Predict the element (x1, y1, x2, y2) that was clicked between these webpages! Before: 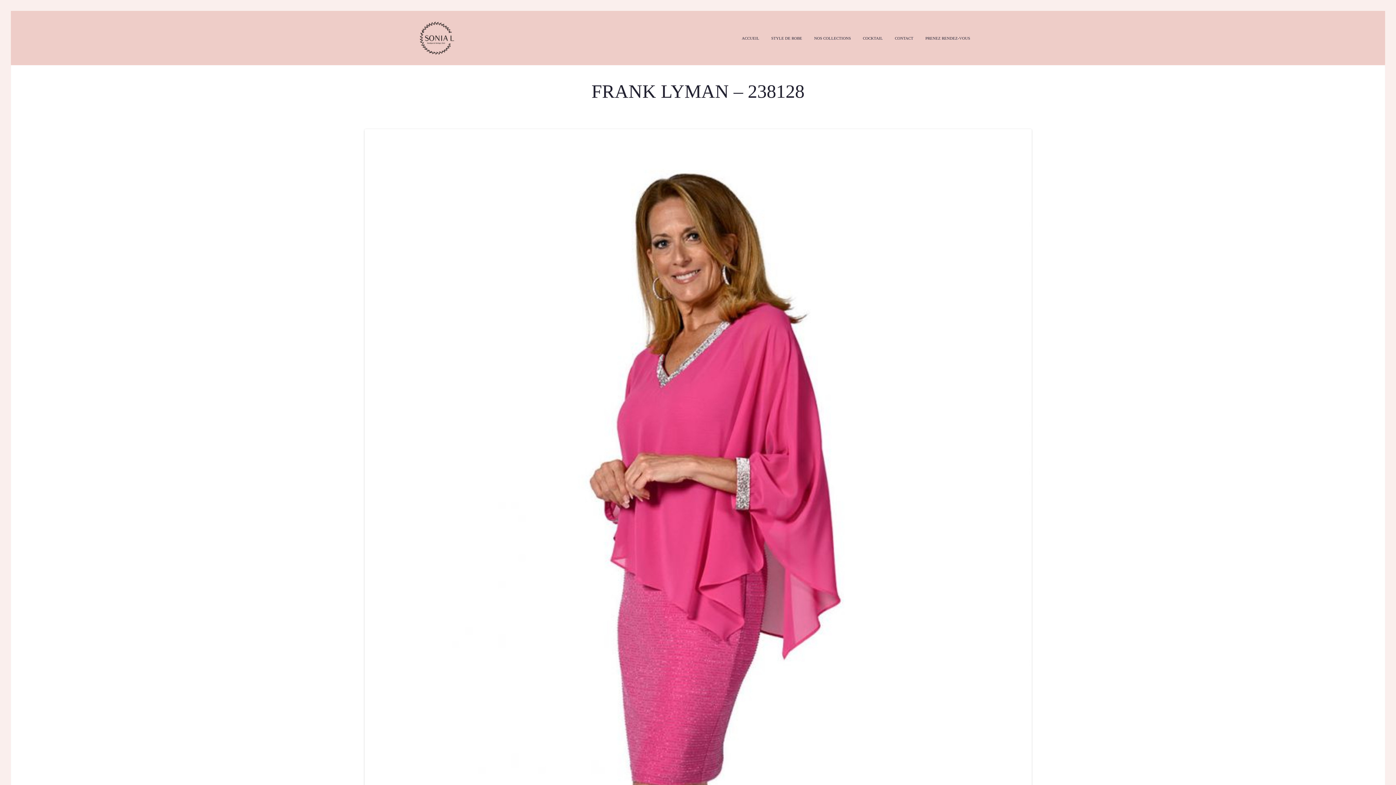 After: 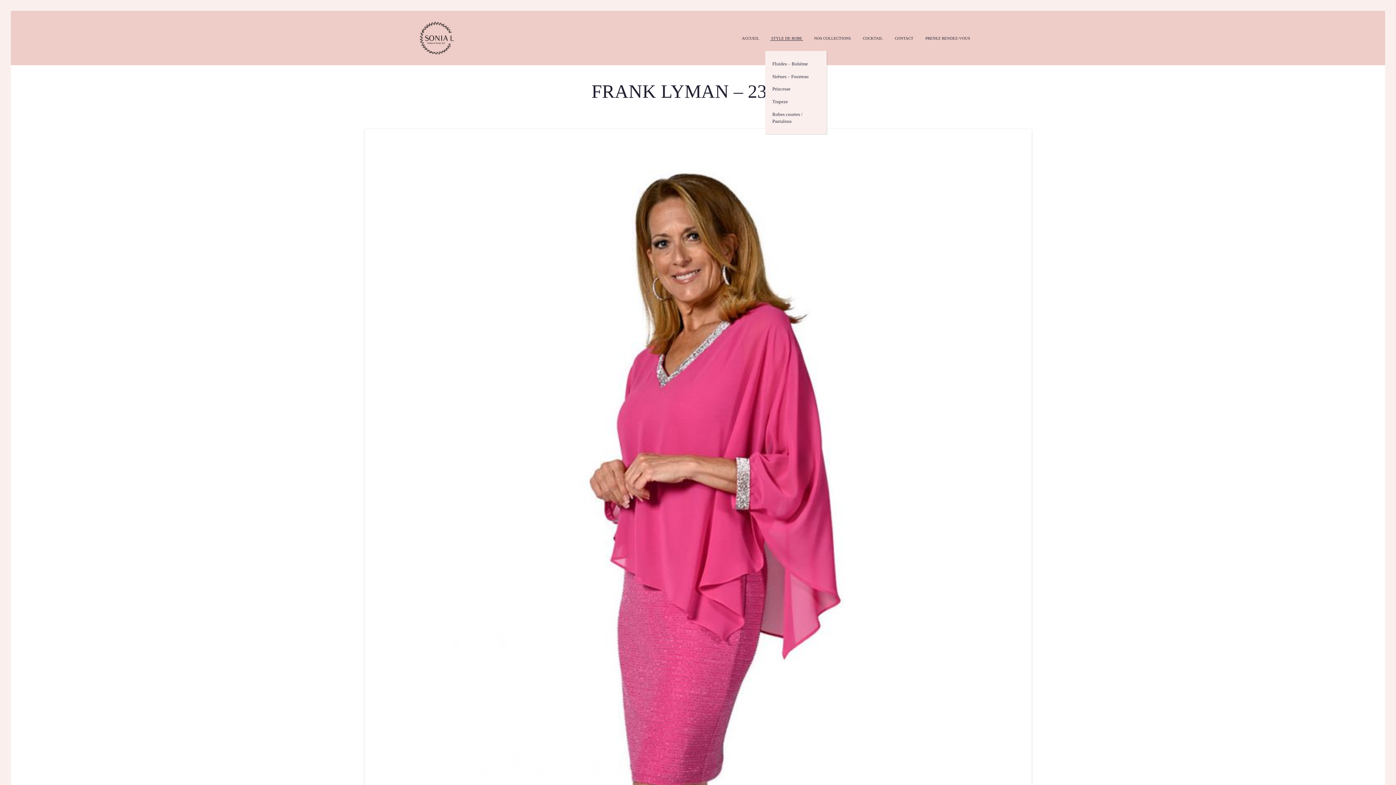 Action: label: STYLE DE ROBE bbox: (765, 31, 808, 44)